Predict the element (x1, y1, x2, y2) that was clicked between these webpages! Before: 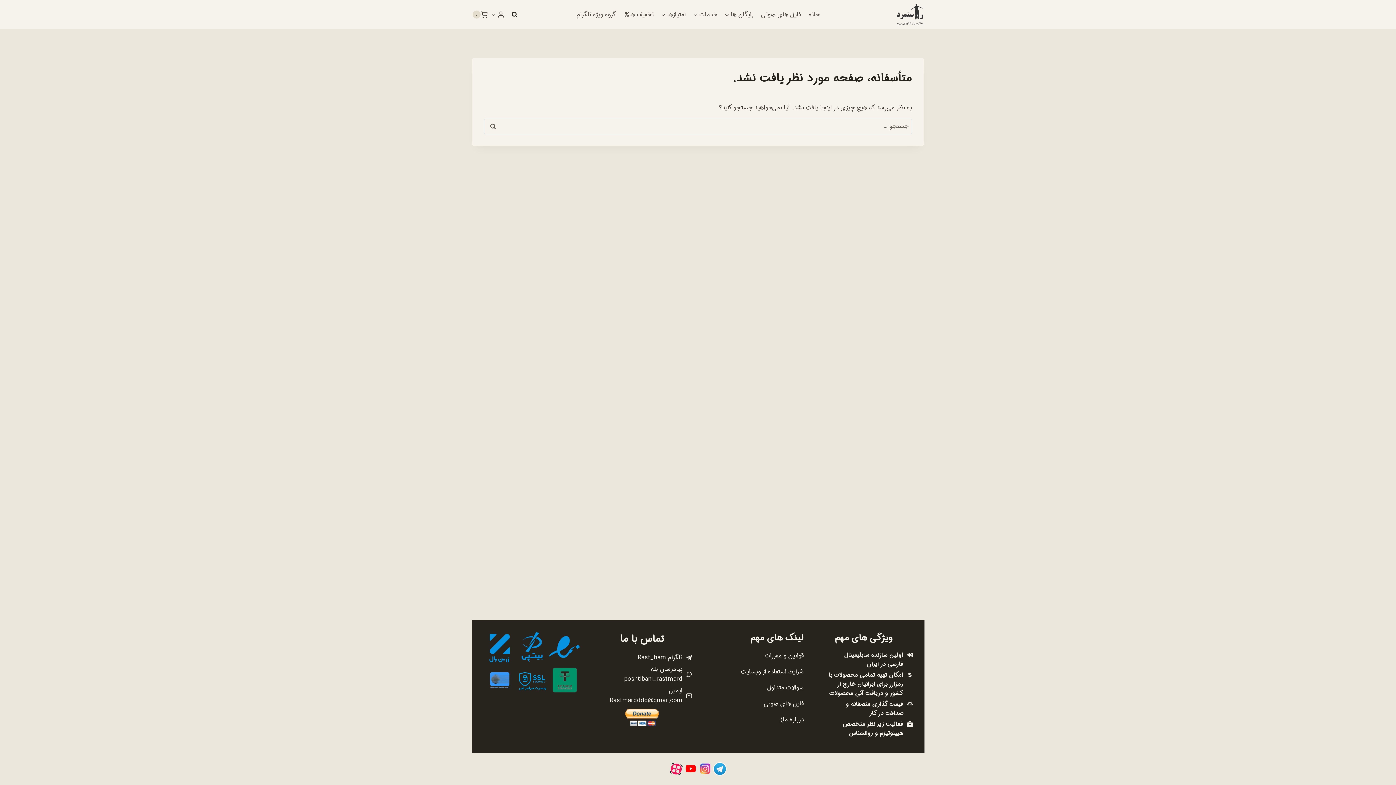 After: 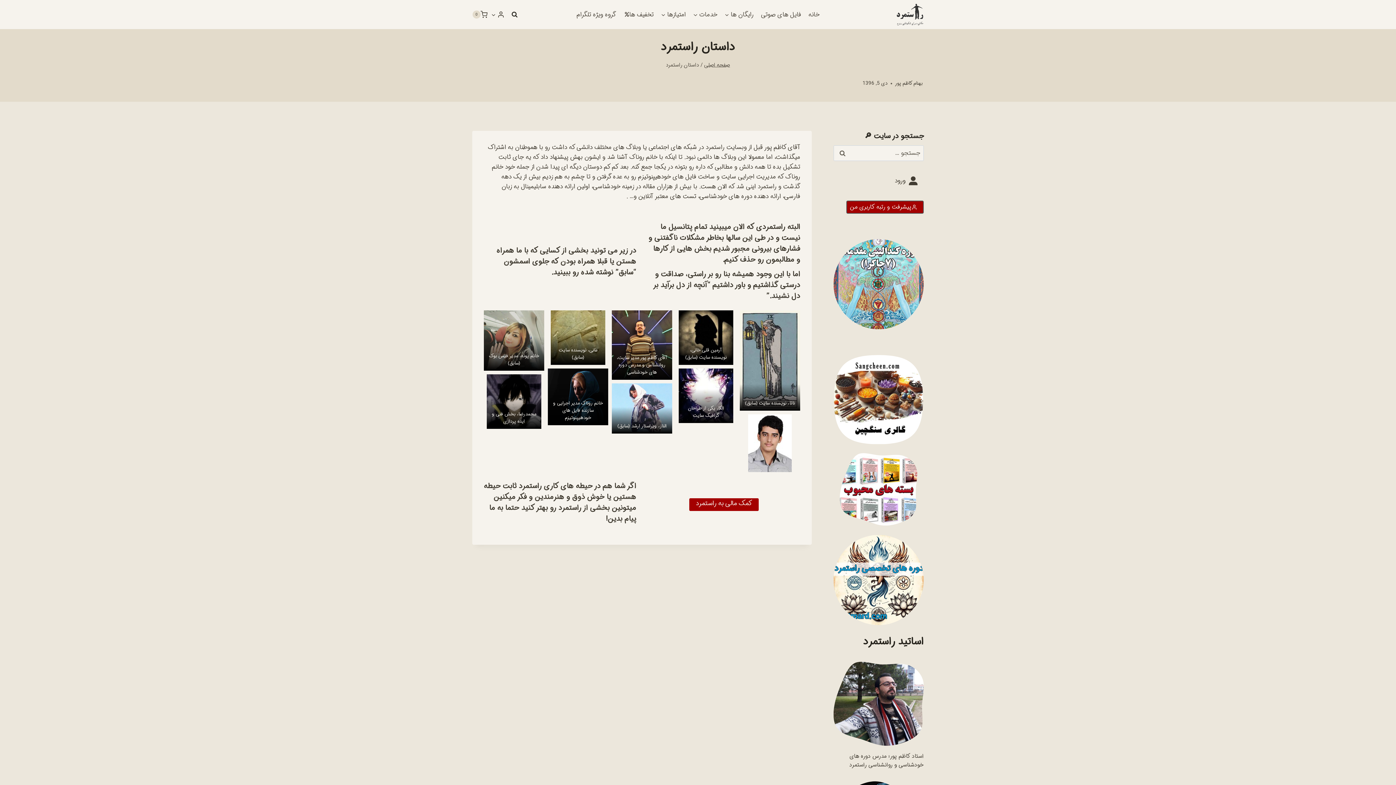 Action: label: درباره ما bbox: (783, 715, 804, 725)